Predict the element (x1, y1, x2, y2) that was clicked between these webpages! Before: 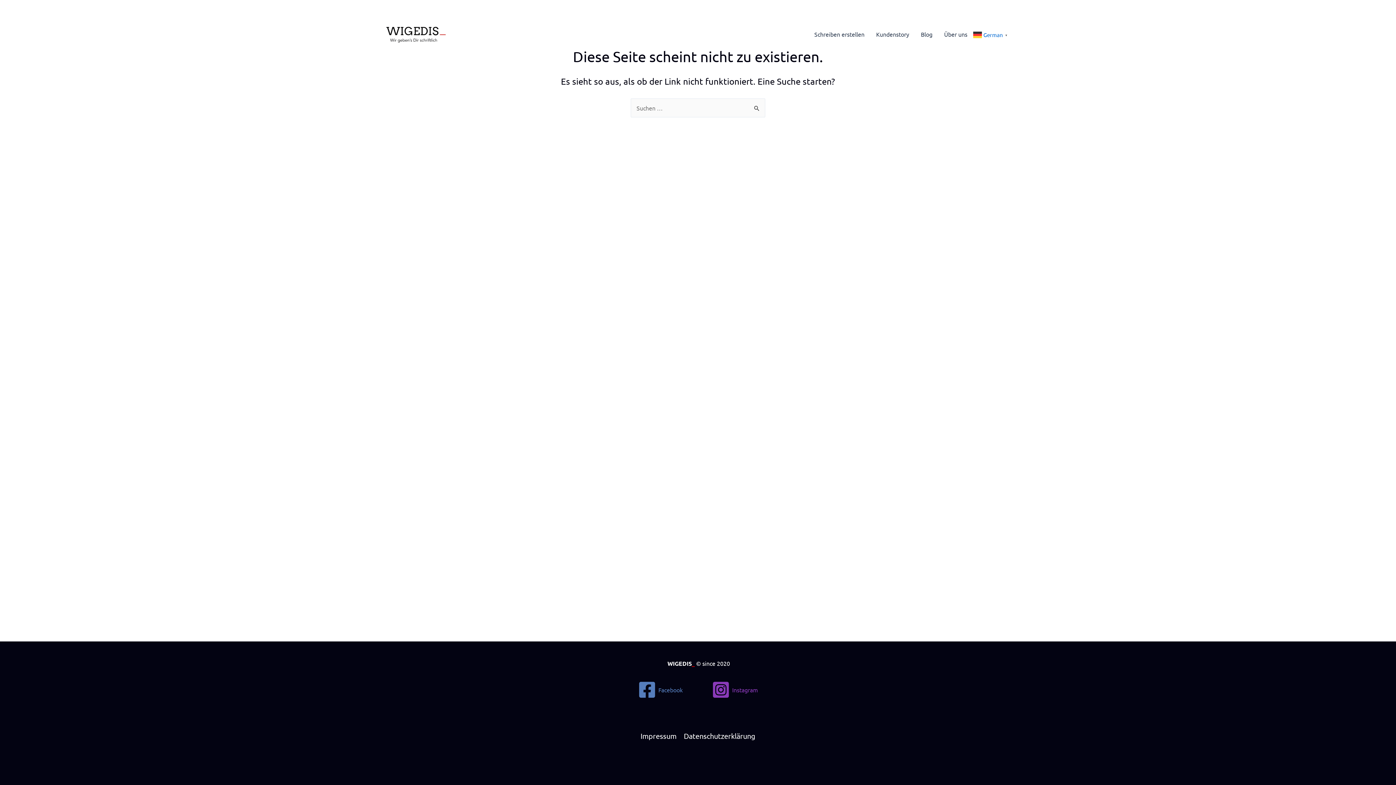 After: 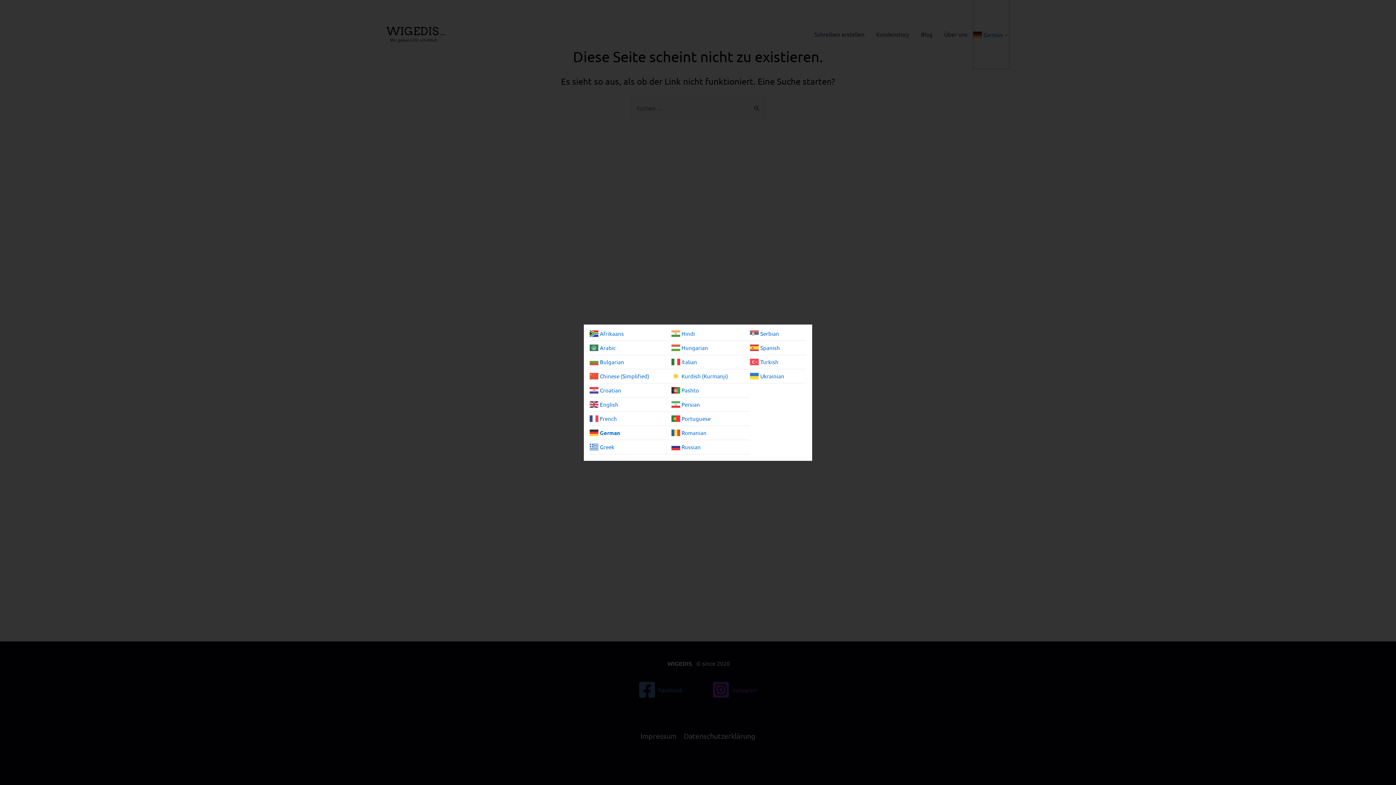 Action: bbox: (973, 0, 1009, 68) label:  German▼